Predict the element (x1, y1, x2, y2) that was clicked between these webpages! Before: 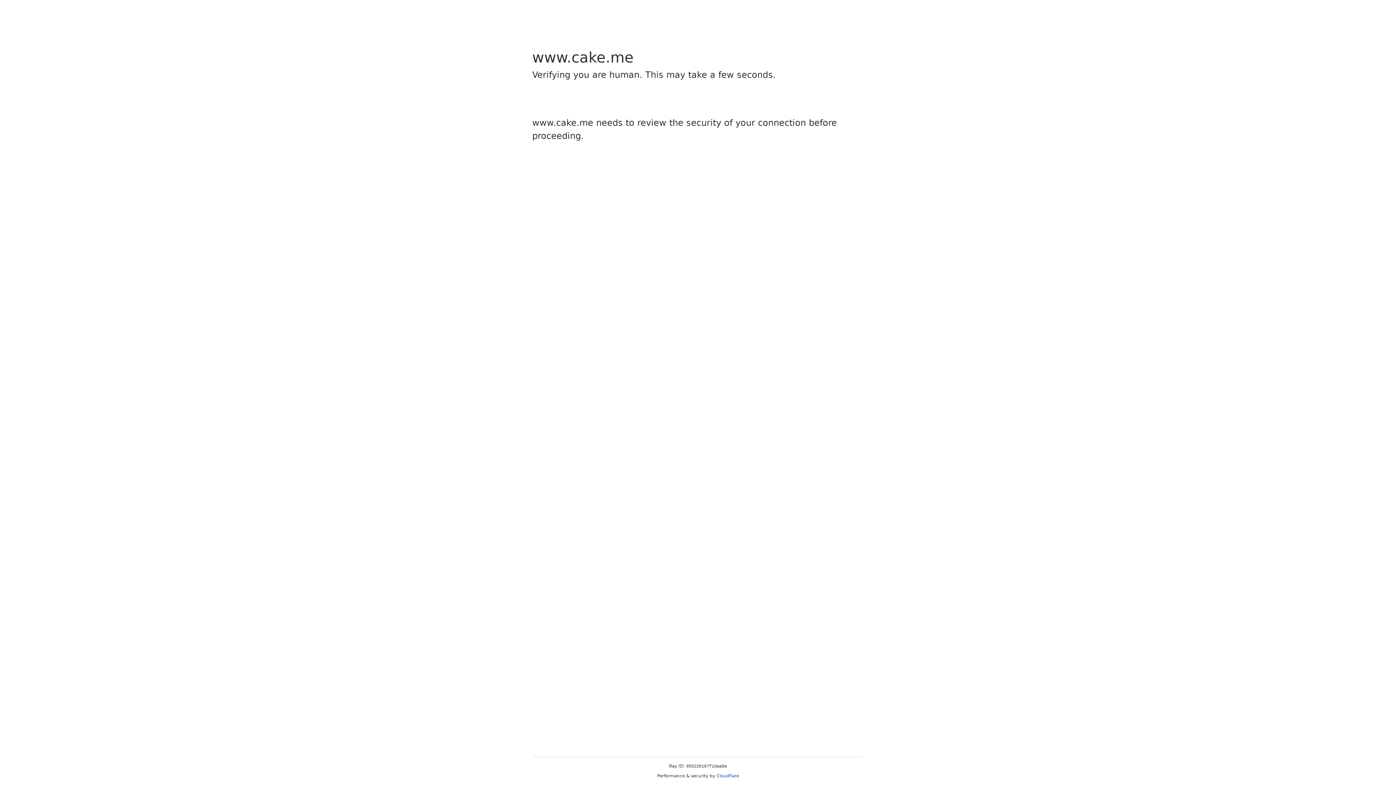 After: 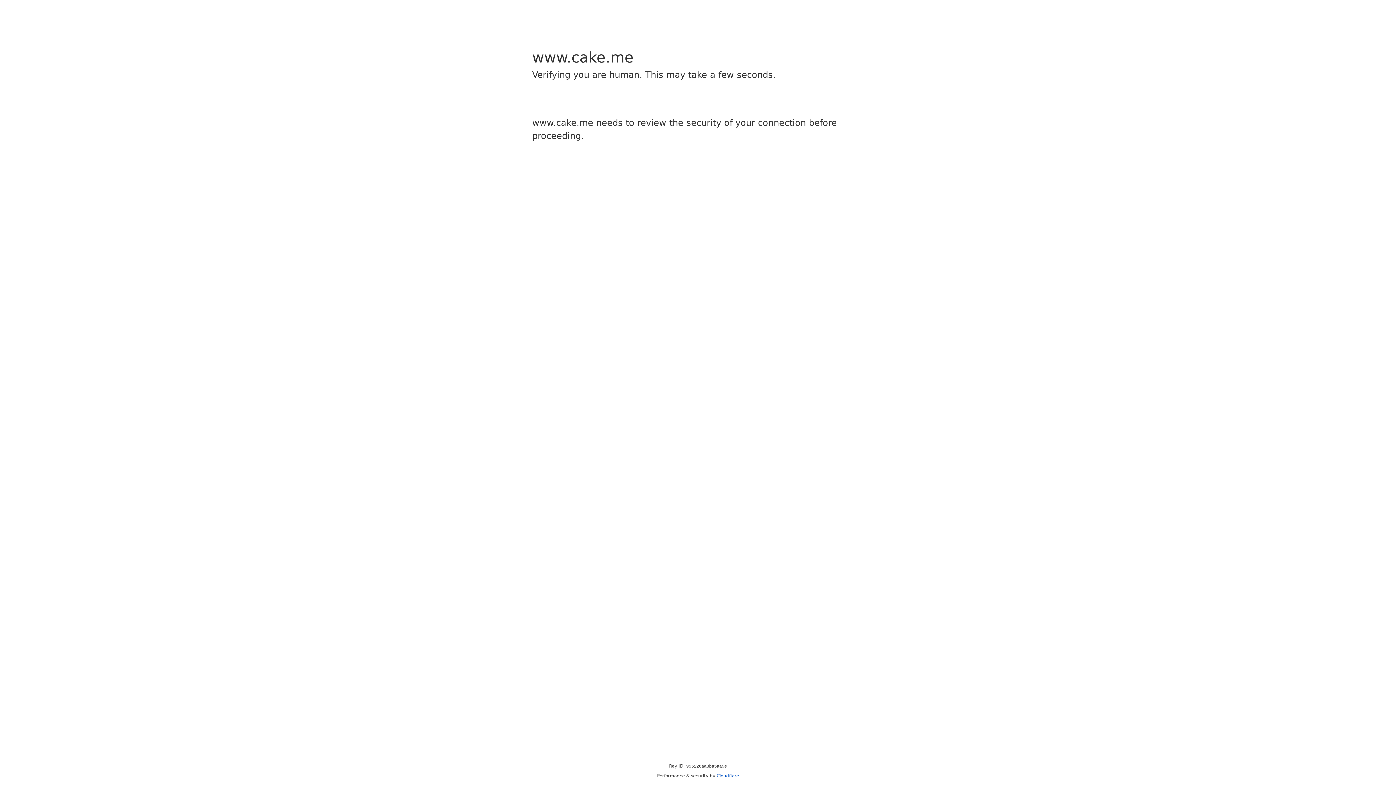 Action: label: Cloudflare bbox: (716, 773, 739, 778)